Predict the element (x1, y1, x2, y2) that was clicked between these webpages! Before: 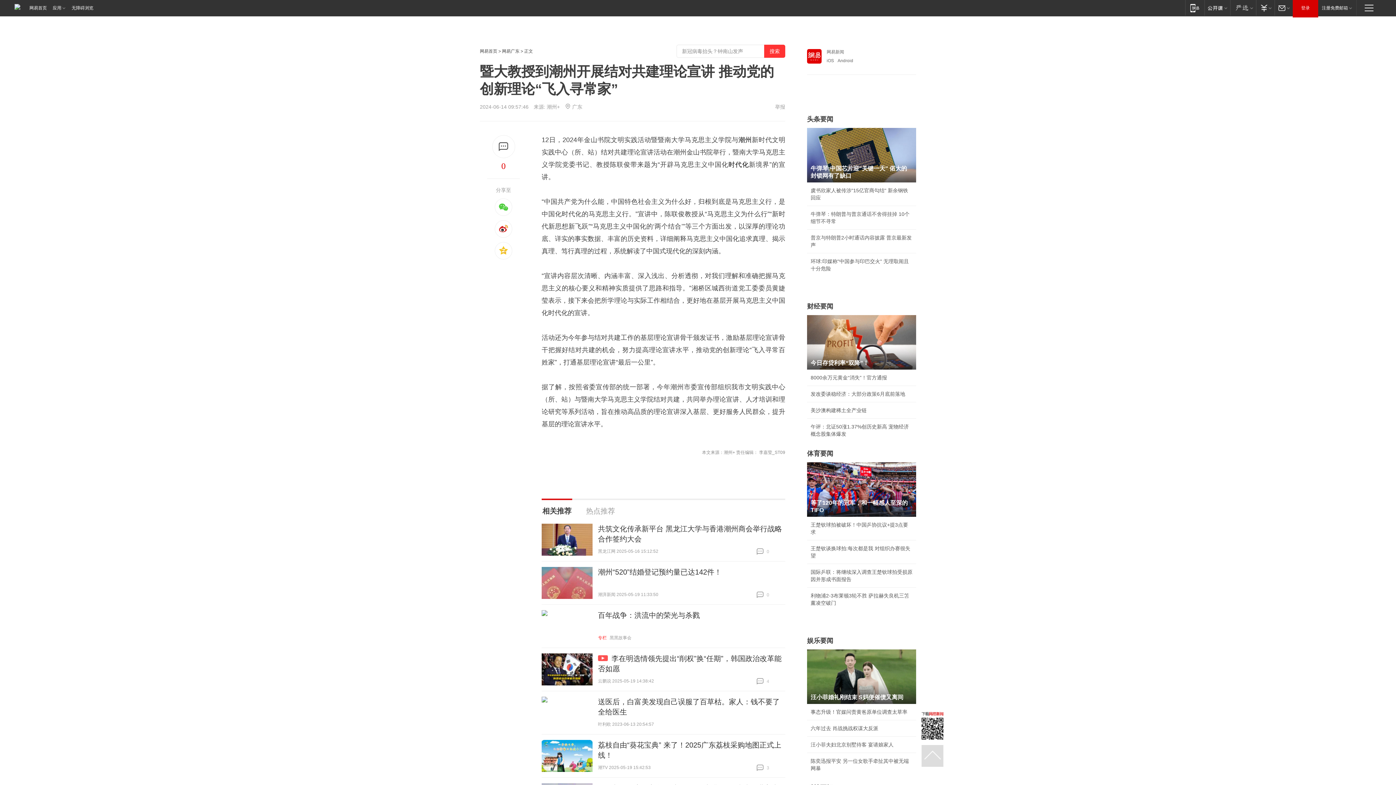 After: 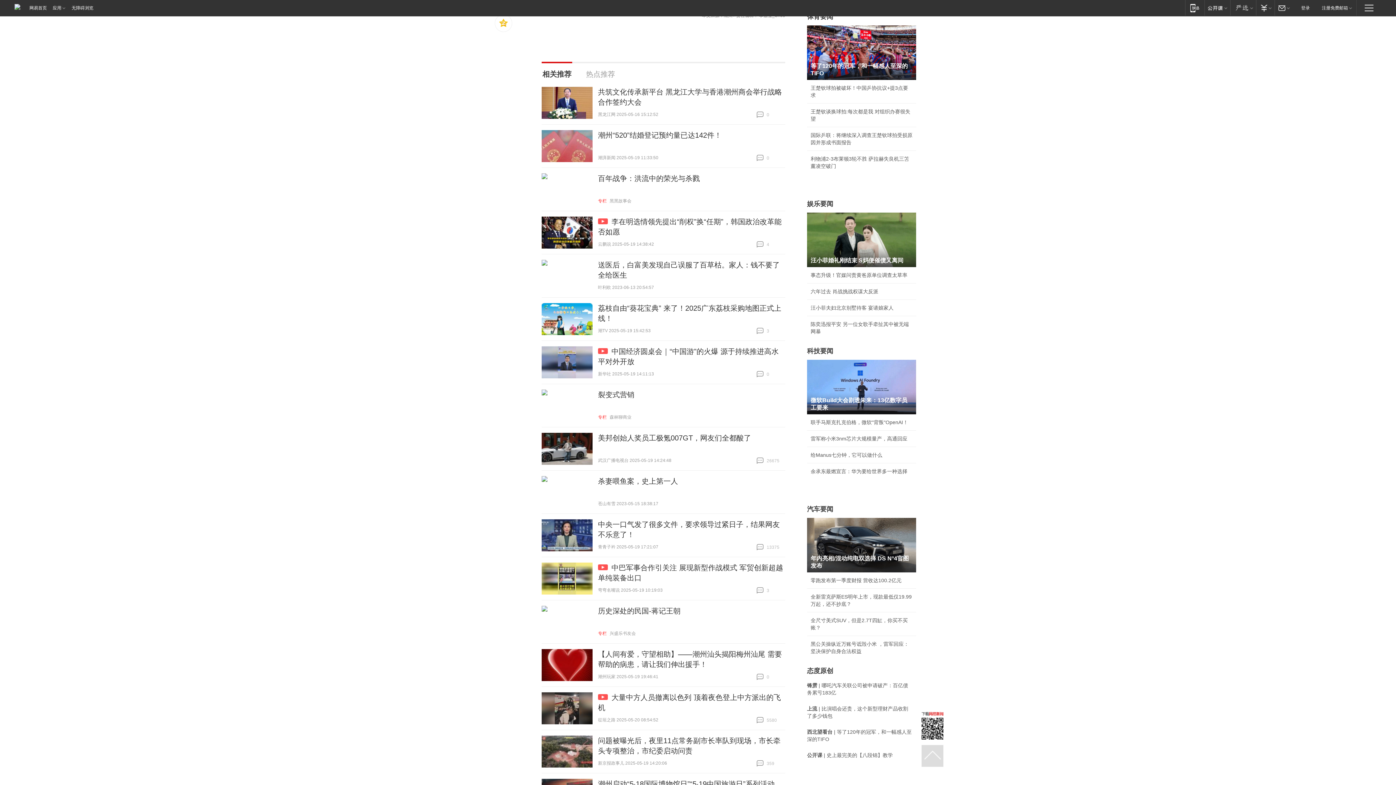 Action: bbox: (492, 135, 515, 158)